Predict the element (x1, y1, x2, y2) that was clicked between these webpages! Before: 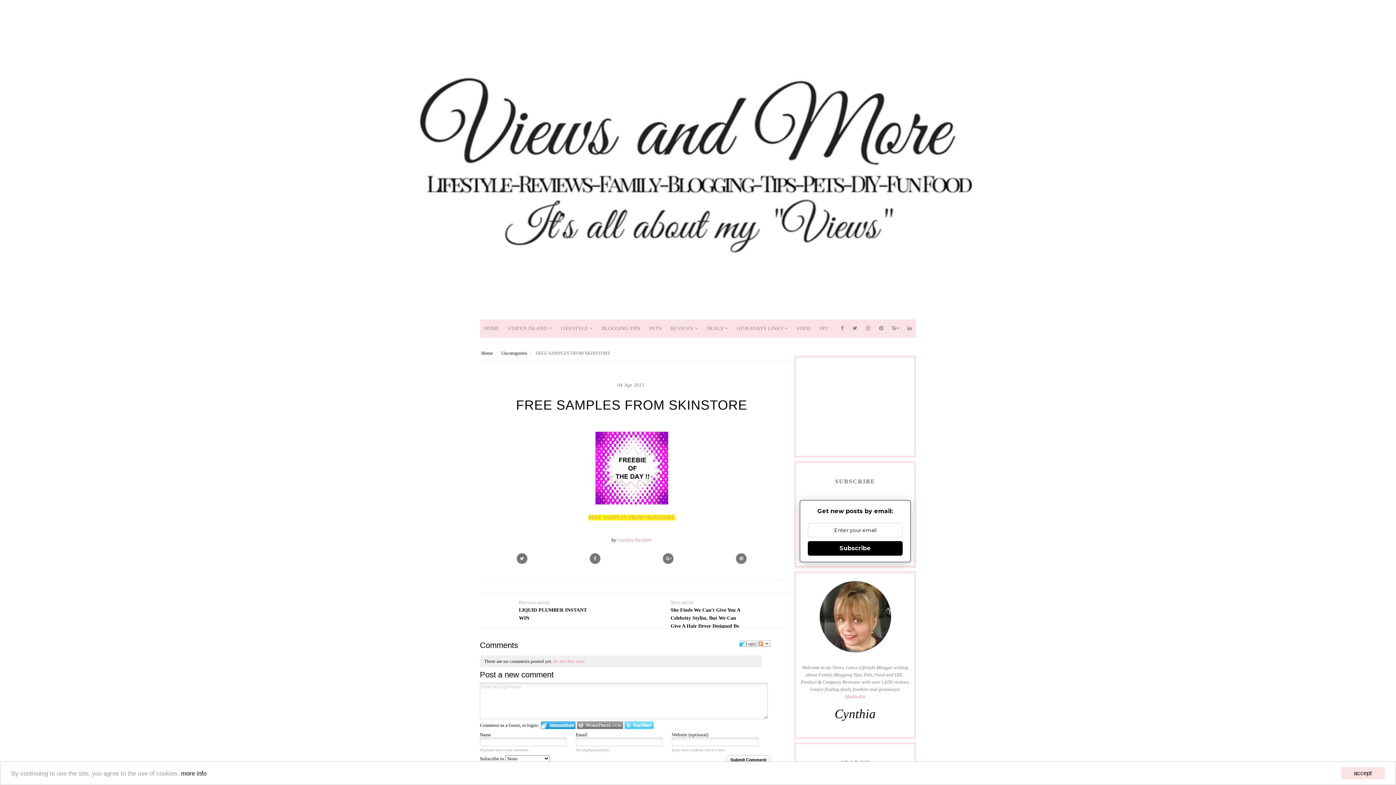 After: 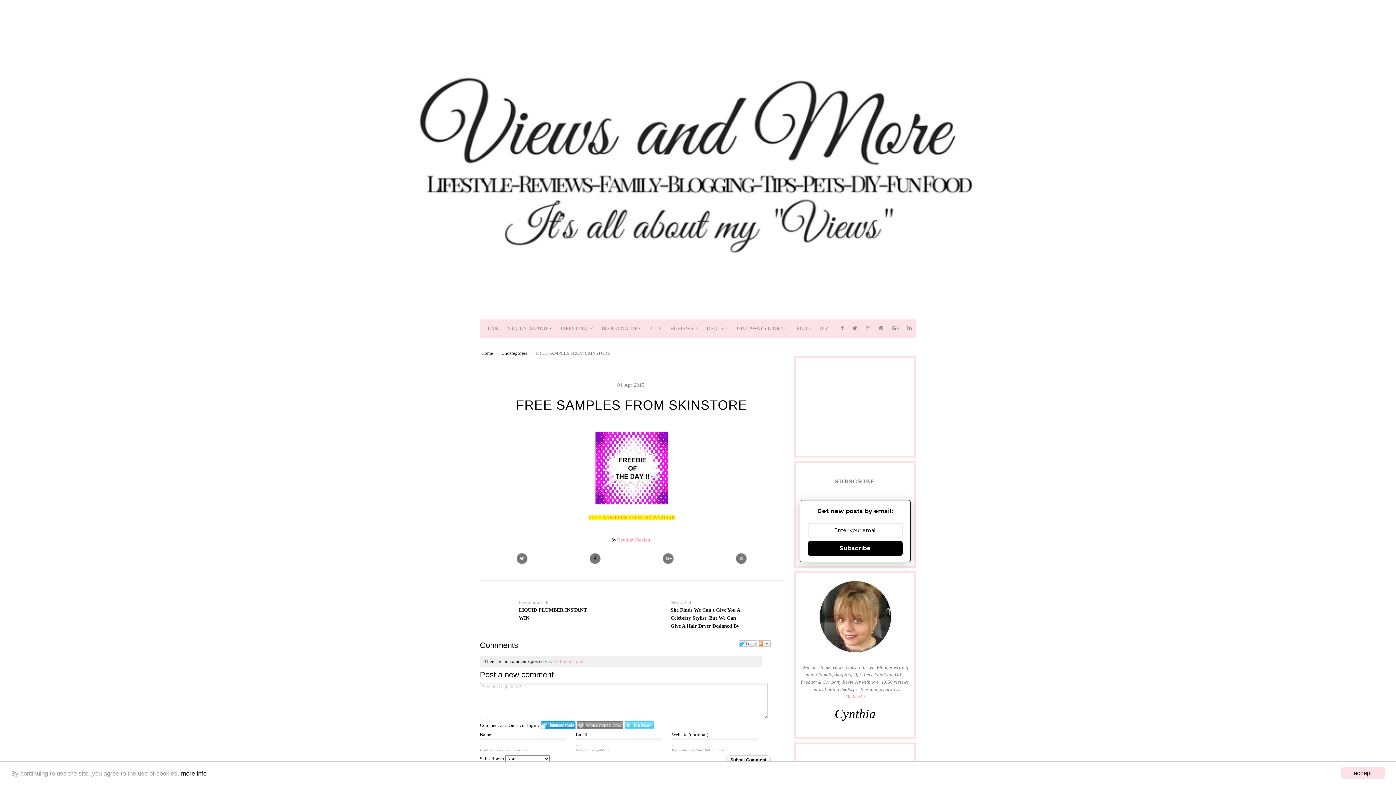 Action: bbox: (589, 553, 600, 564)